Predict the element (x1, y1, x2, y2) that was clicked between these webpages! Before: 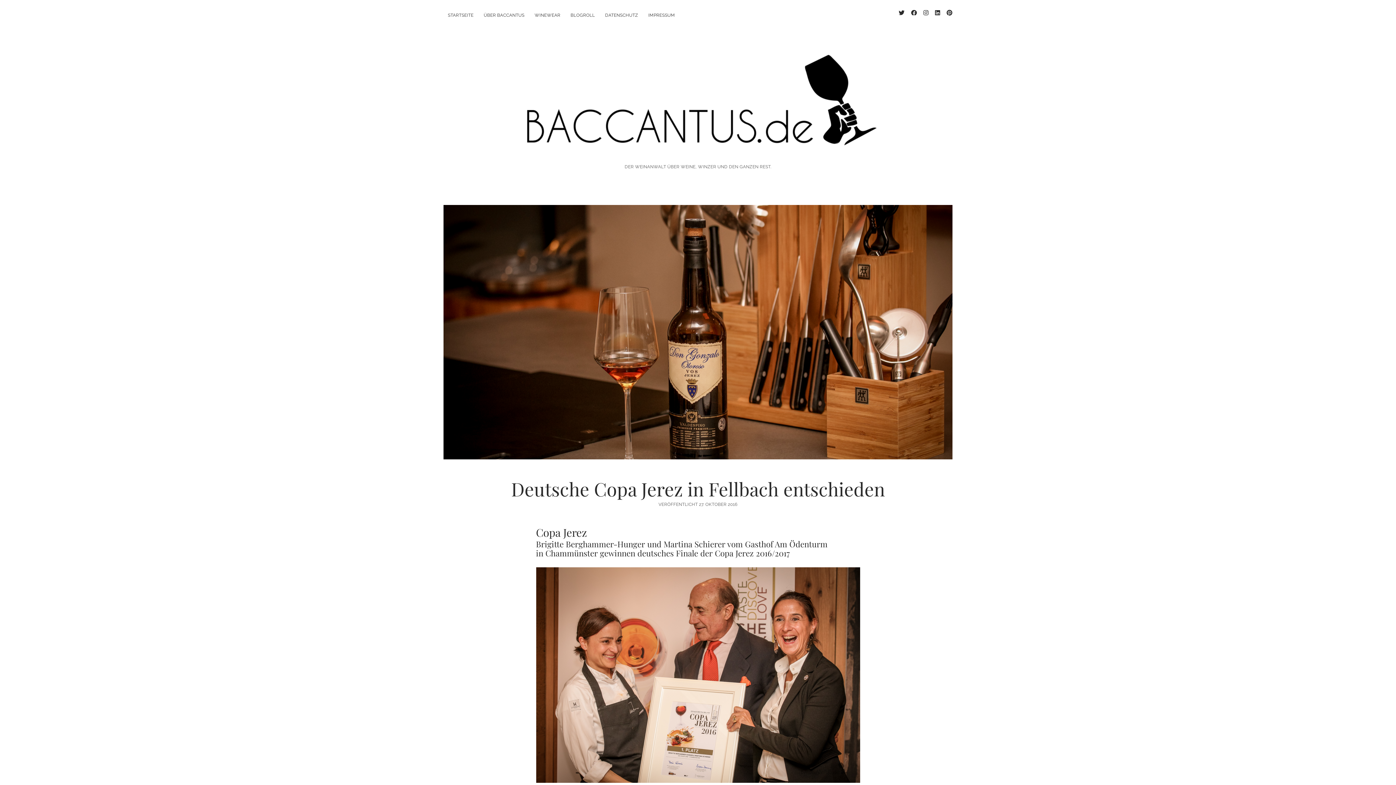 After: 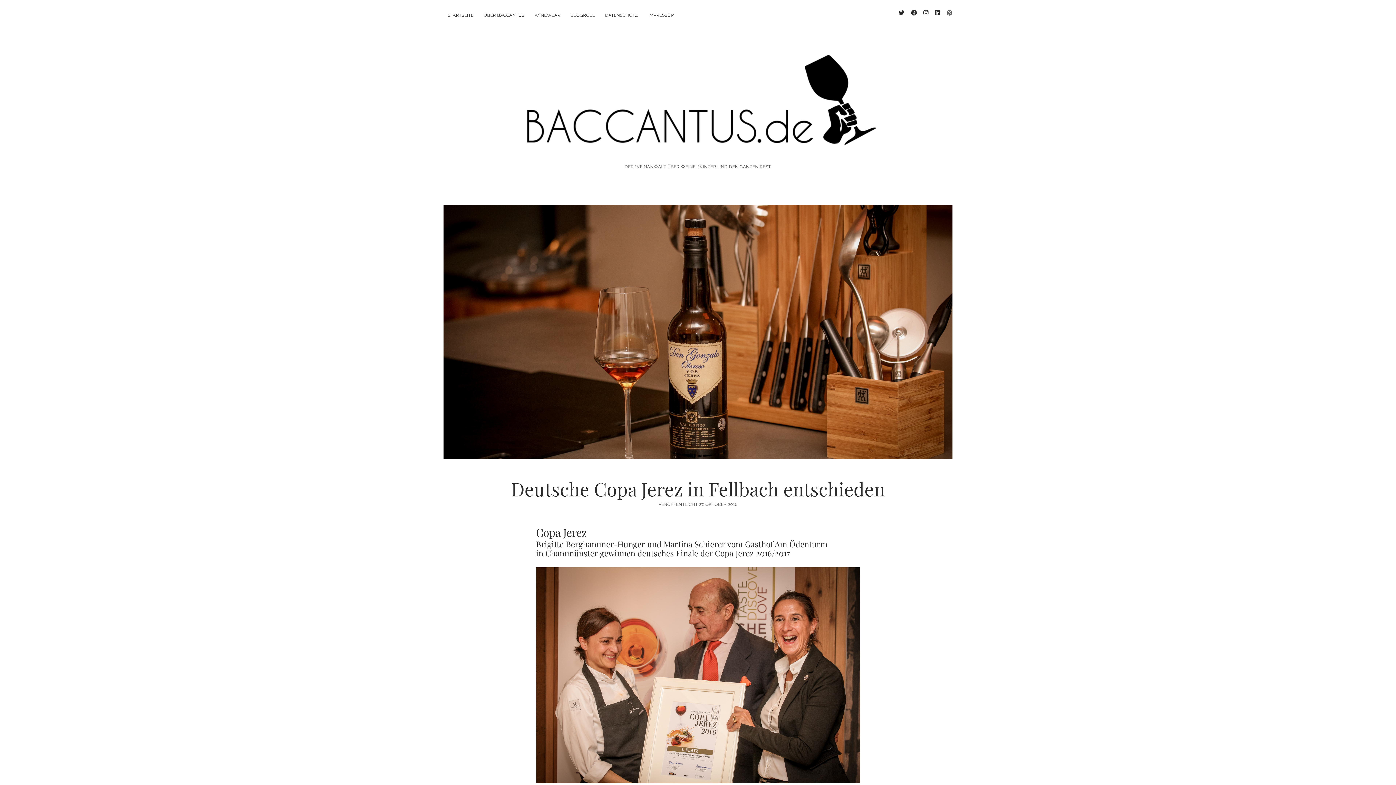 Action: label: pinterest bbox: (946, 9, 952, 16)